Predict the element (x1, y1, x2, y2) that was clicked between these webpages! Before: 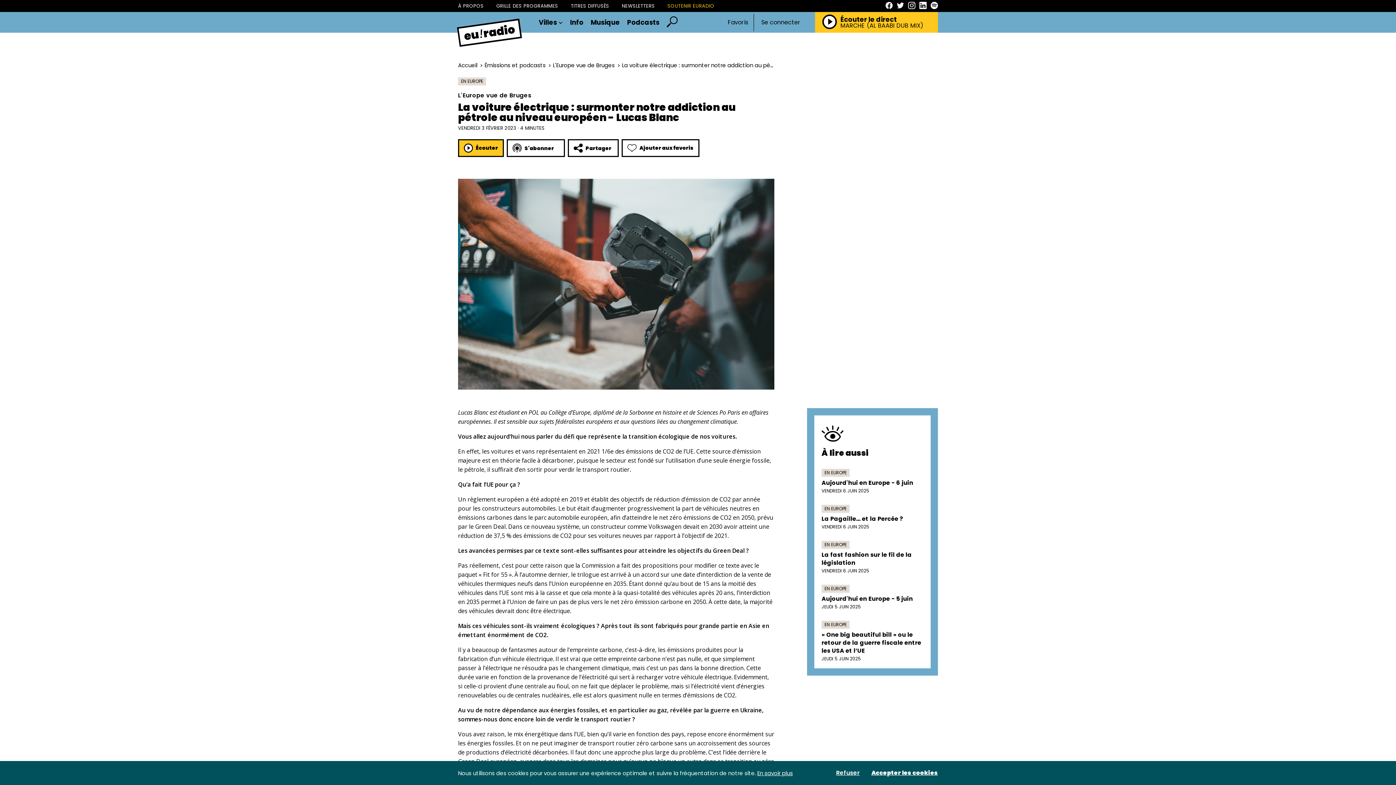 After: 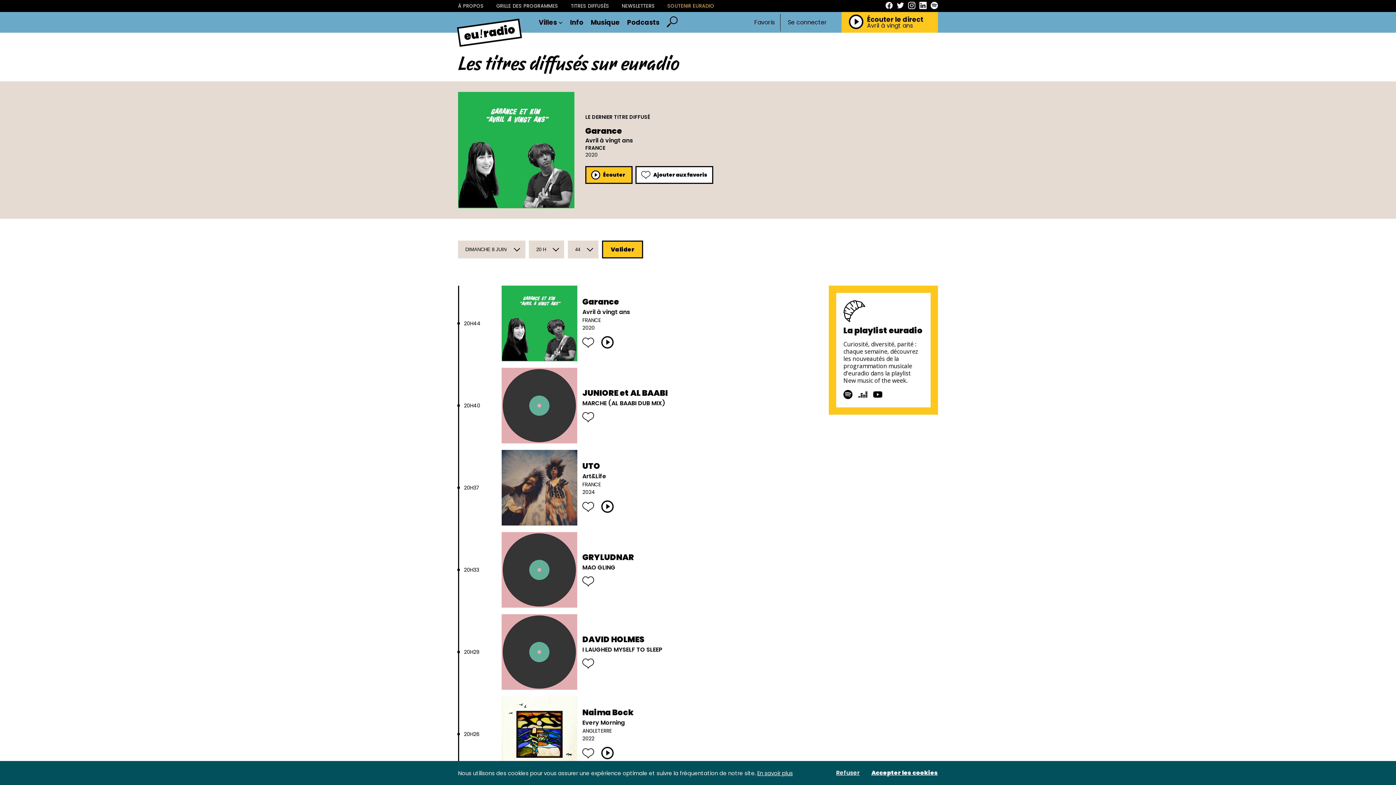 Action: label: MARCHE (AL BAABI DUB MIX) bbox: (840, 22, 923, 28)